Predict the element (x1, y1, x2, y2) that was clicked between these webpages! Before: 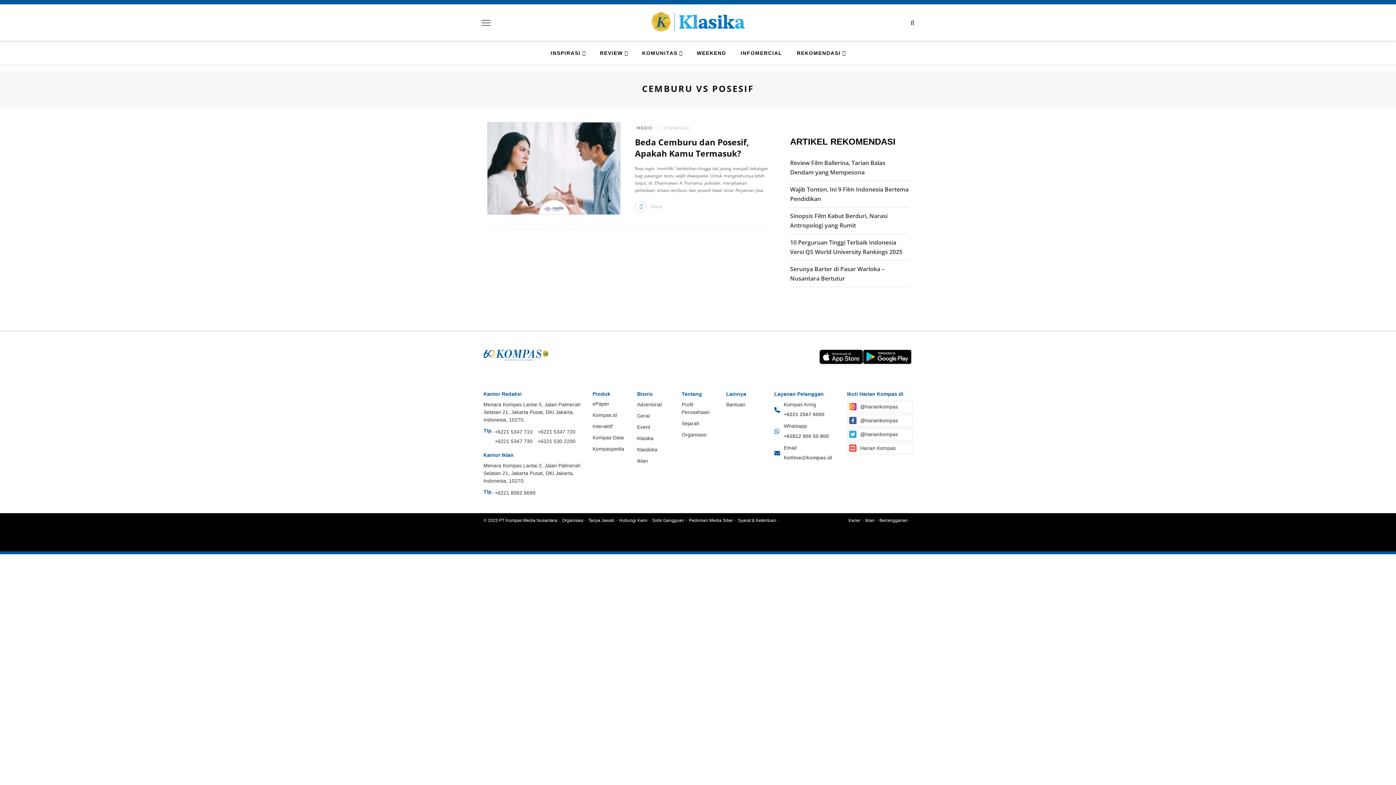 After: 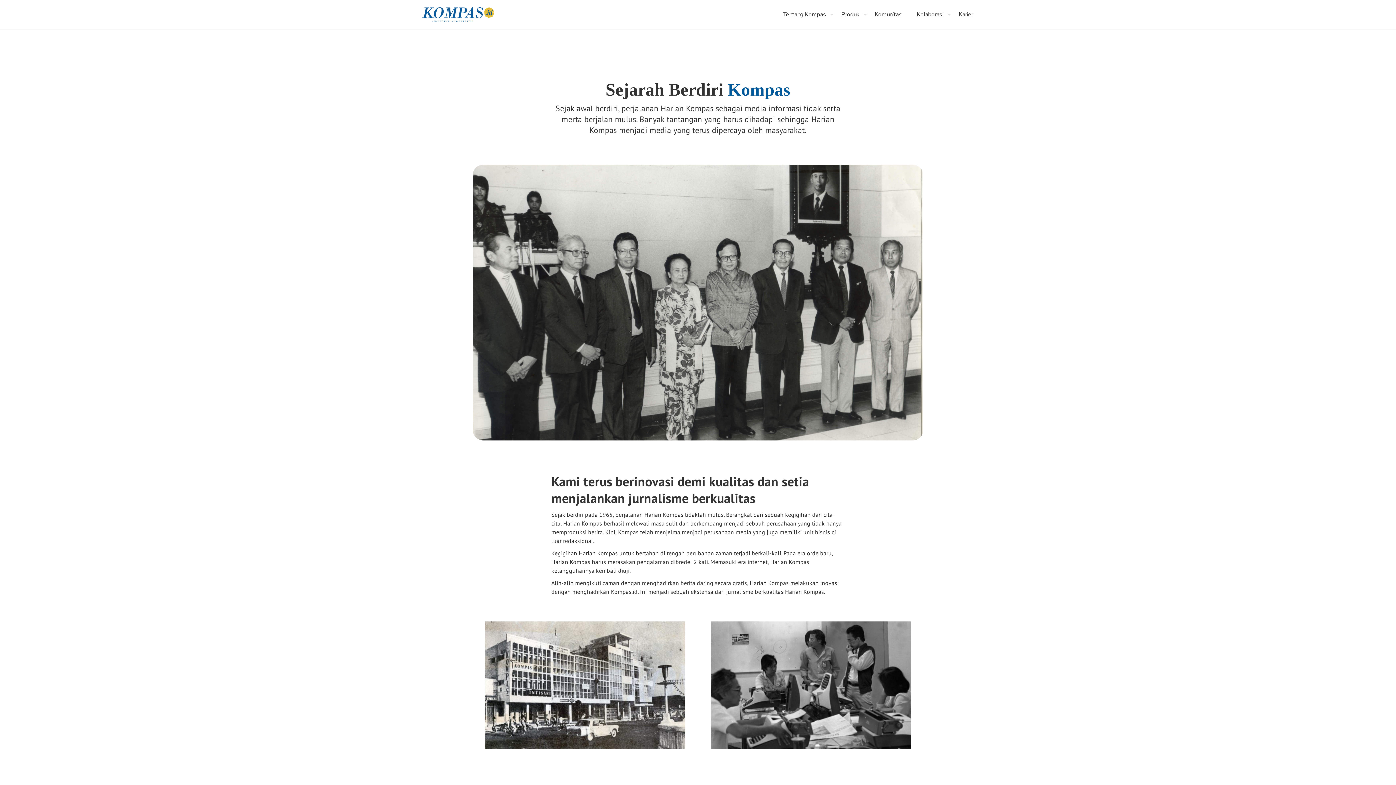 Action: label: Sejarah bbox: (681, 419, 722, 431)